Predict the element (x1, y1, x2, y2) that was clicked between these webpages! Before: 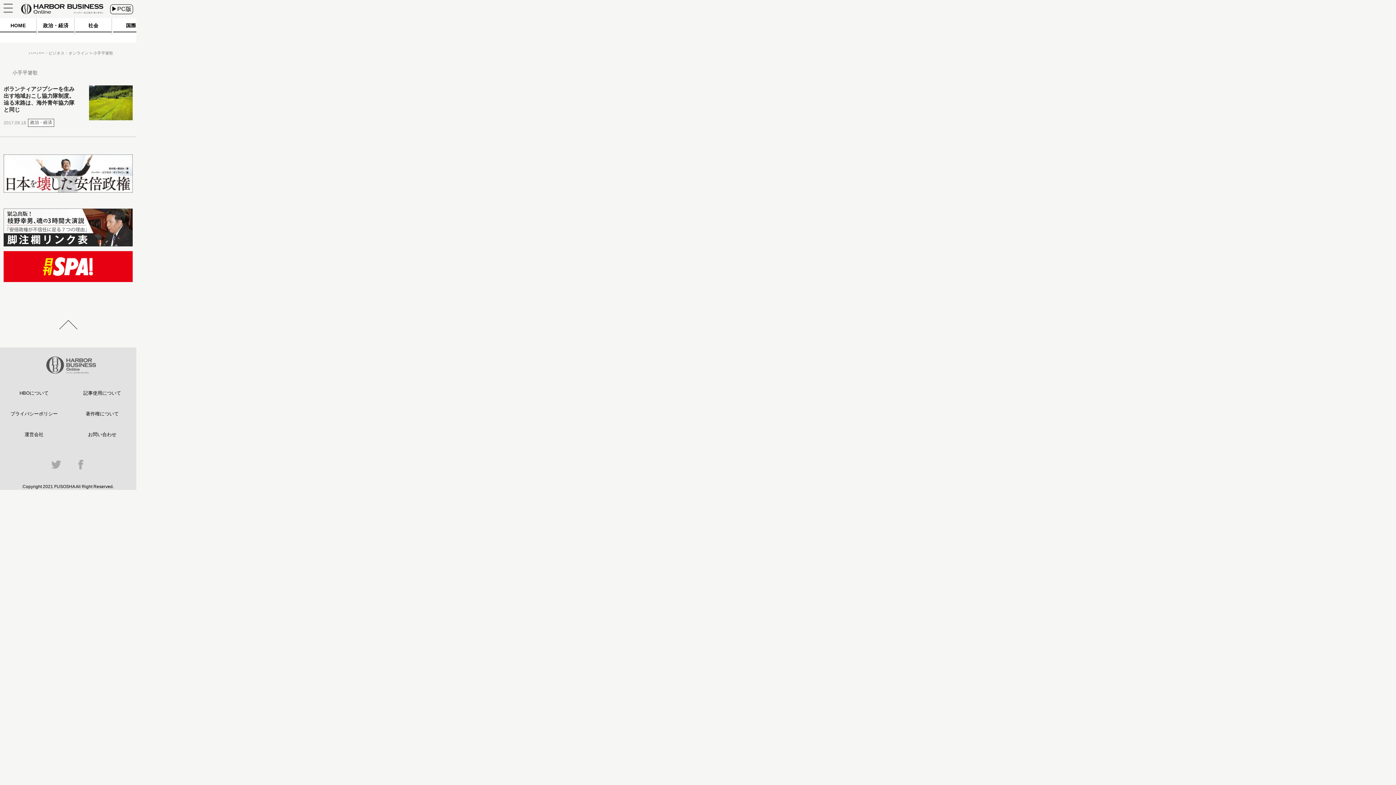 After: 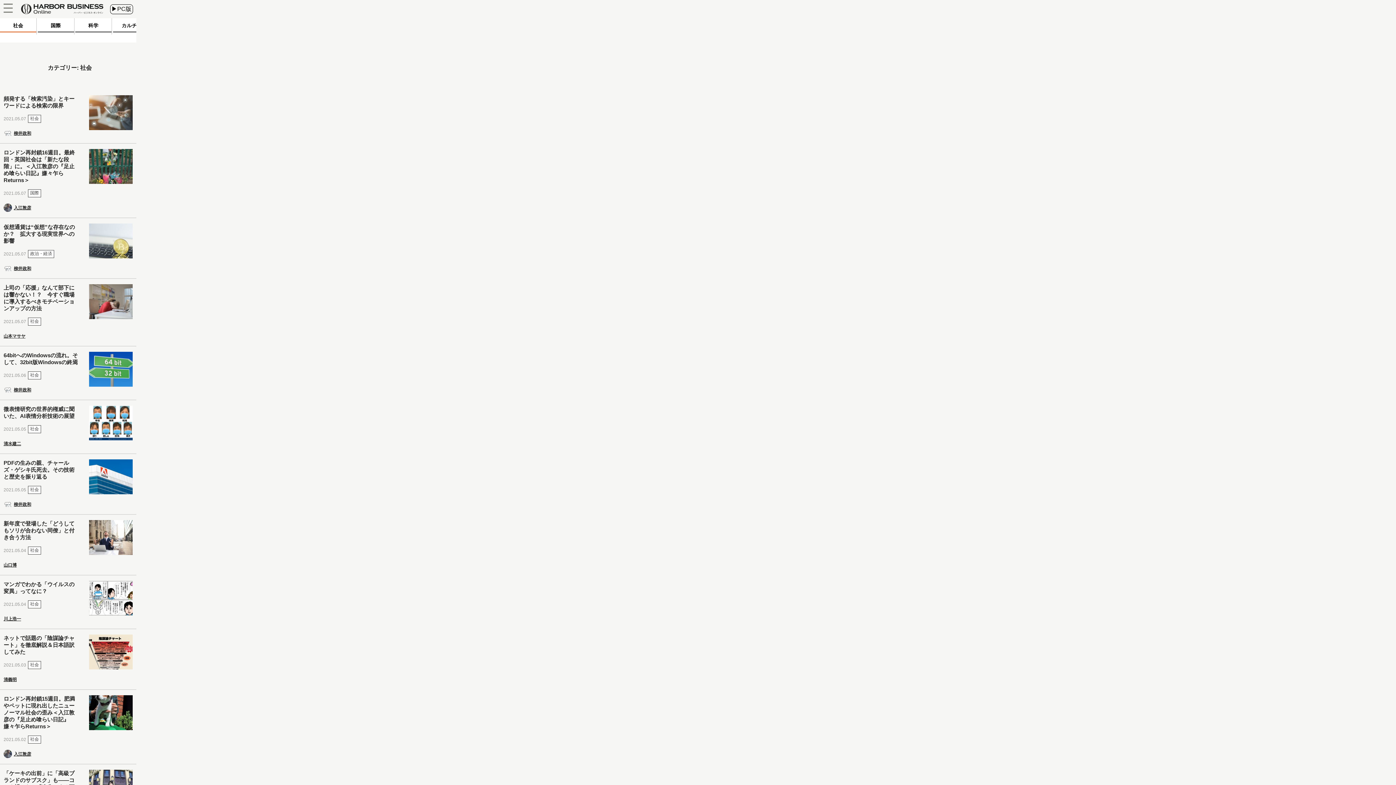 Action: bbox: (75, 18, 112, 34) label: 社会